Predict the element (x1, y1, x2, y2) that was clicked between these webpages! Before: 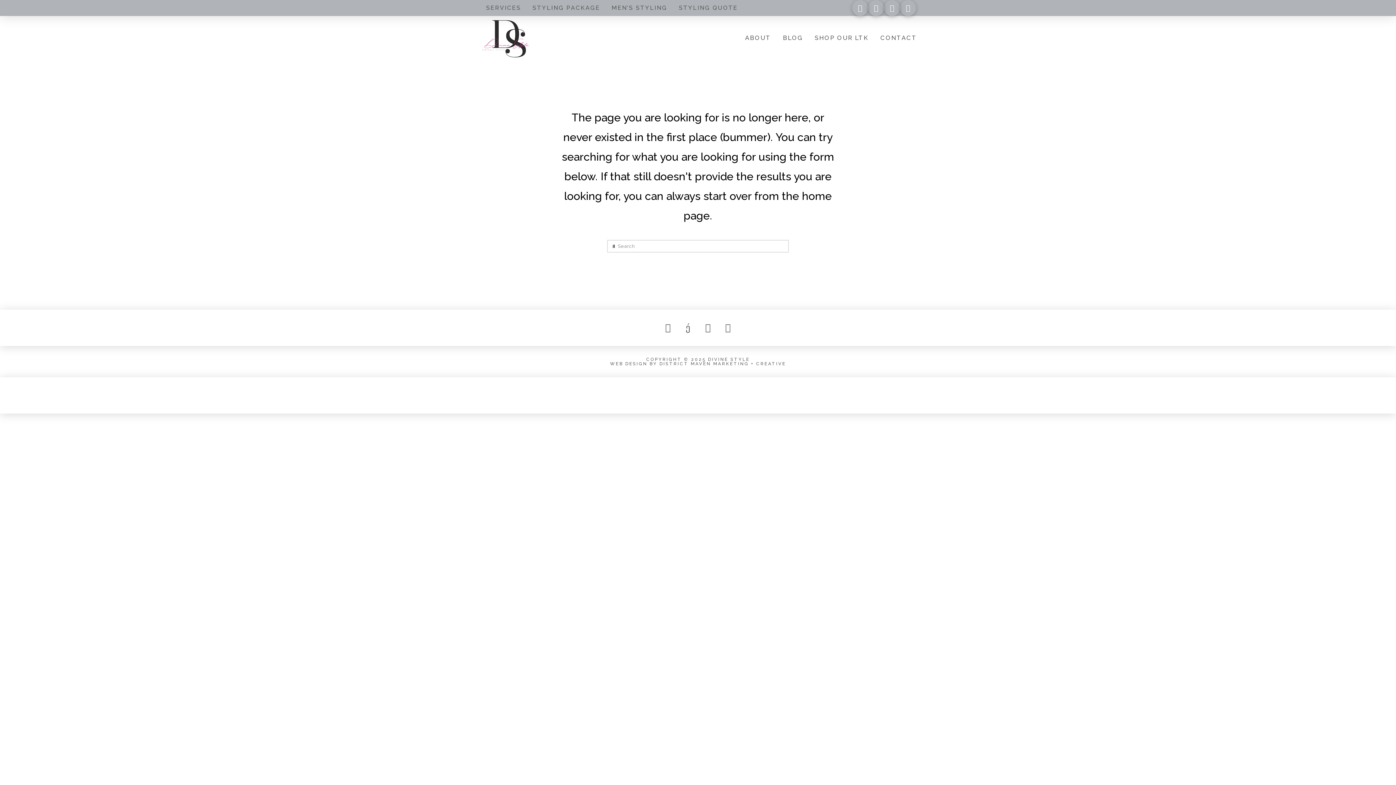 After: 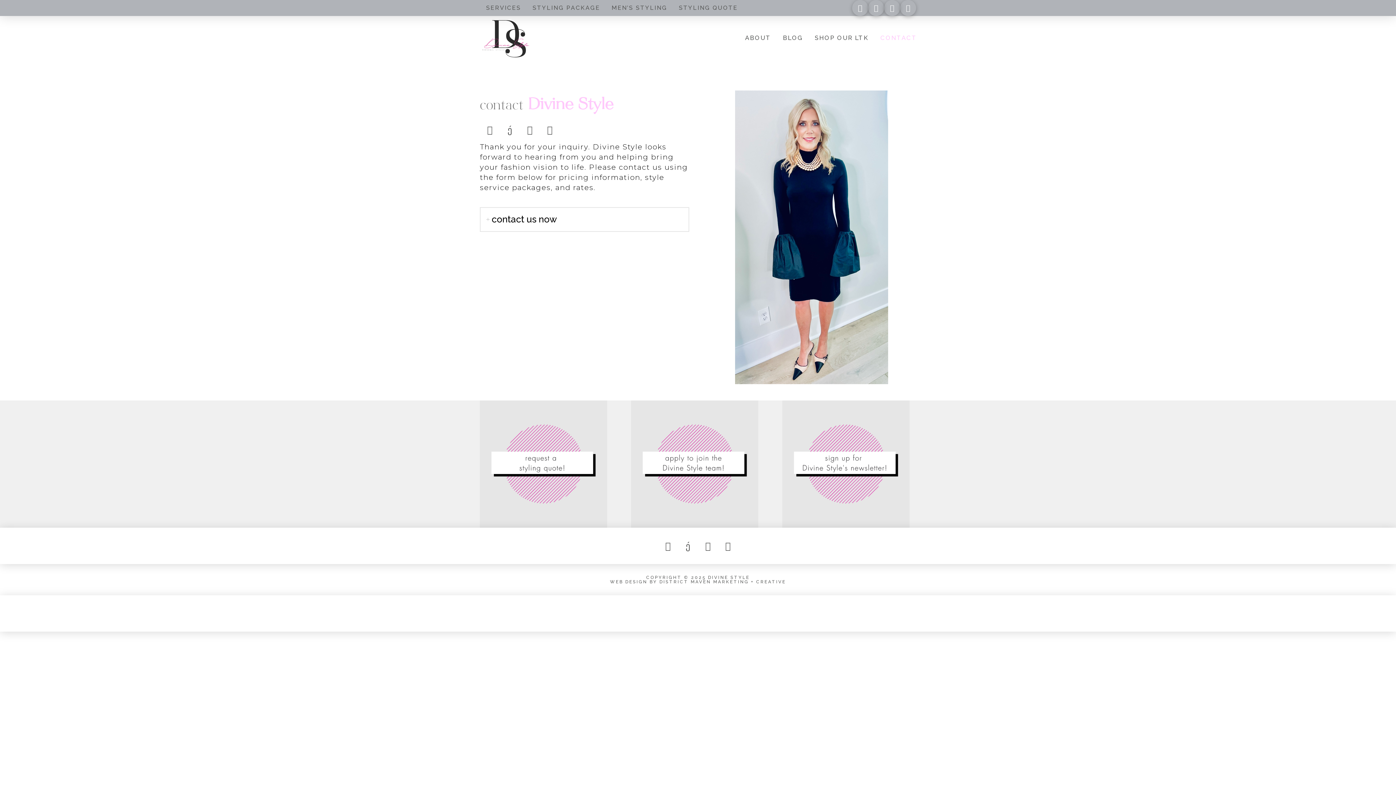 Action: label: CONTACT bbox: (874, 16, 922, 59)